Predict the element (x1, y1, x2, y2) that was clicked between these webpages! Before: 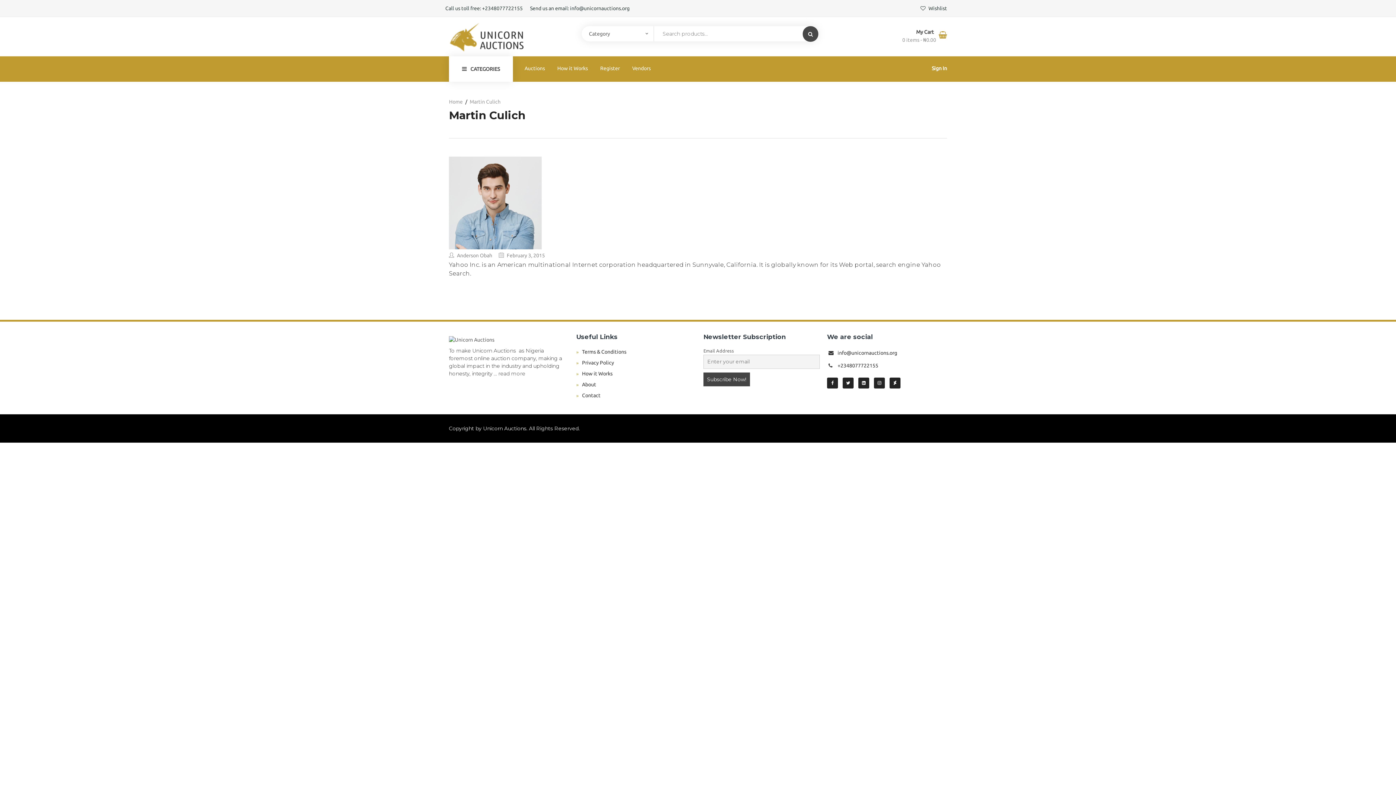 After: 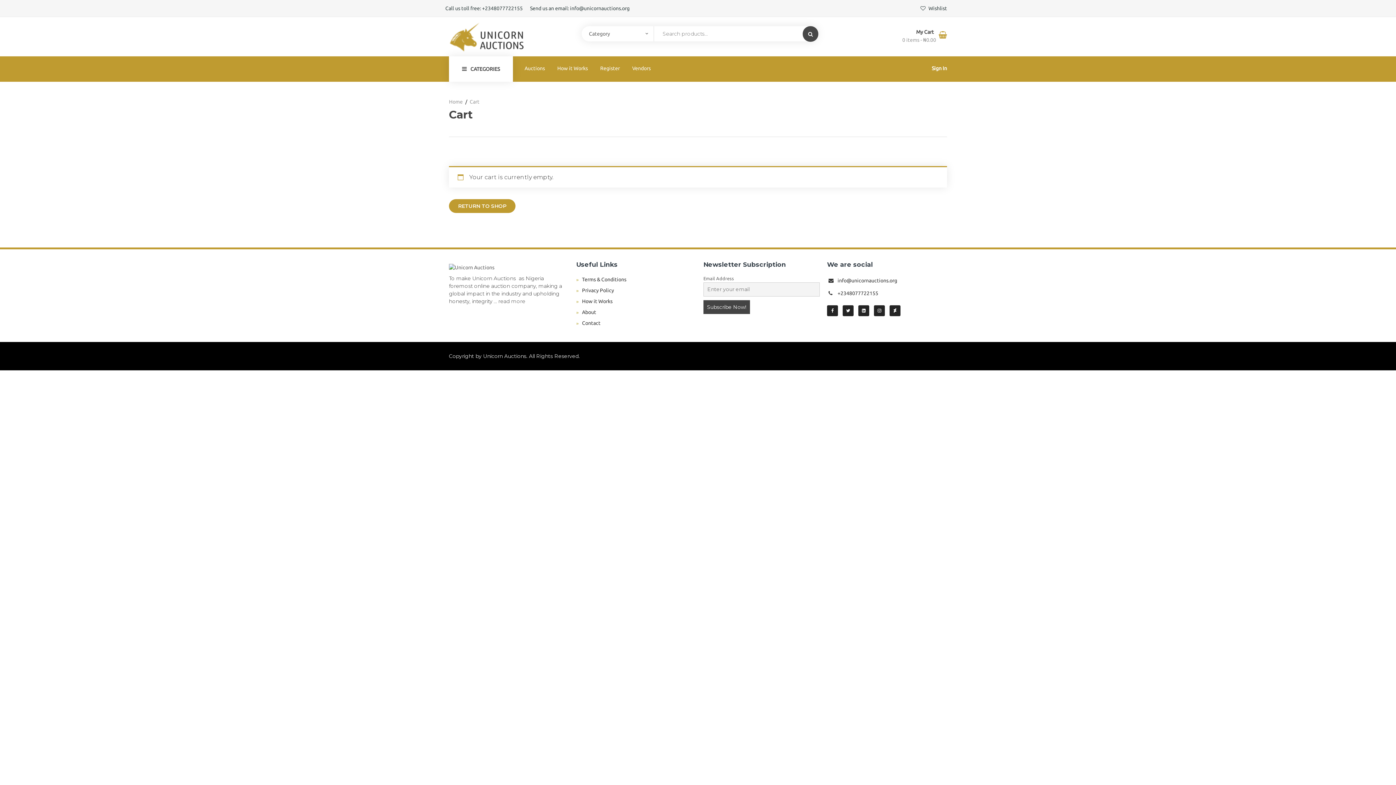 Action: bbox: (823, 36, 947, 43) label: 0 items - ₦0.00